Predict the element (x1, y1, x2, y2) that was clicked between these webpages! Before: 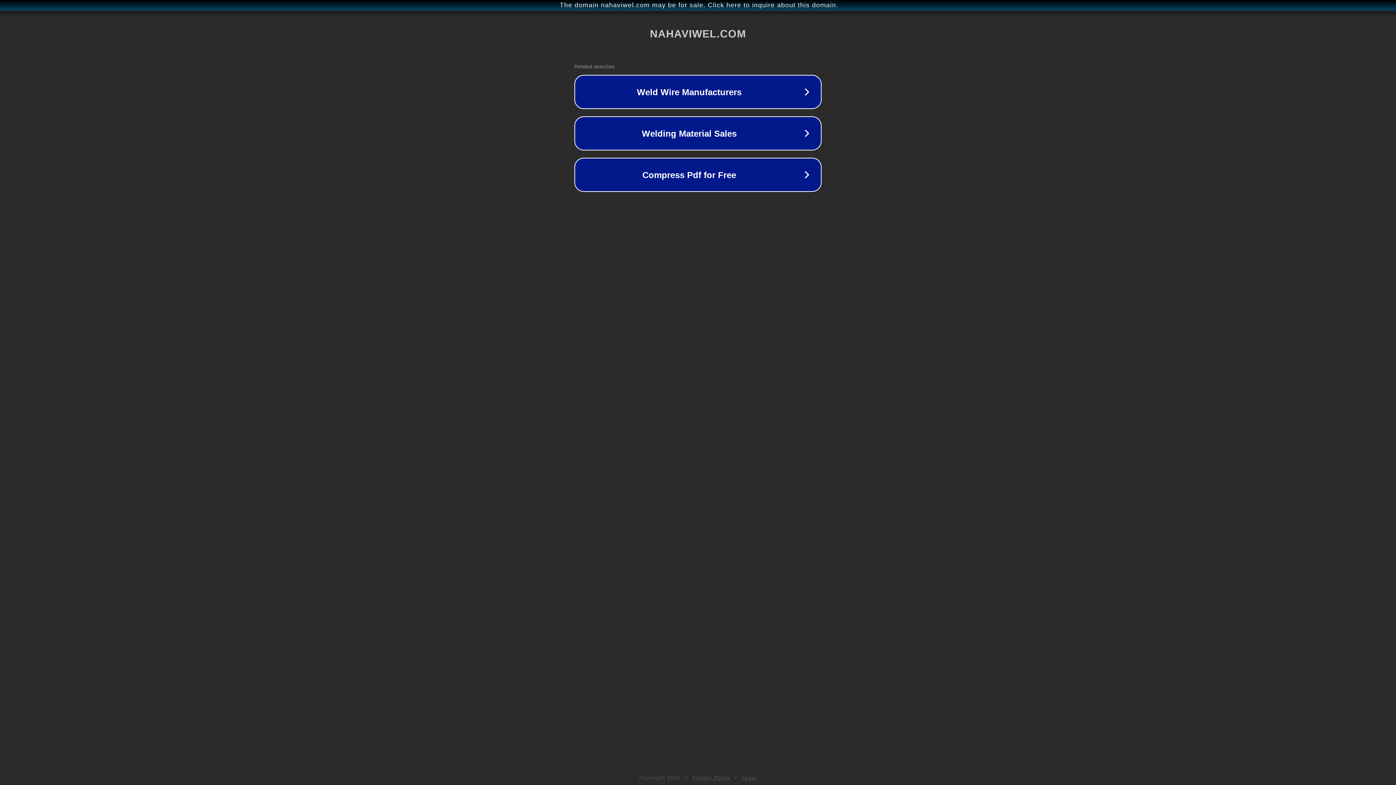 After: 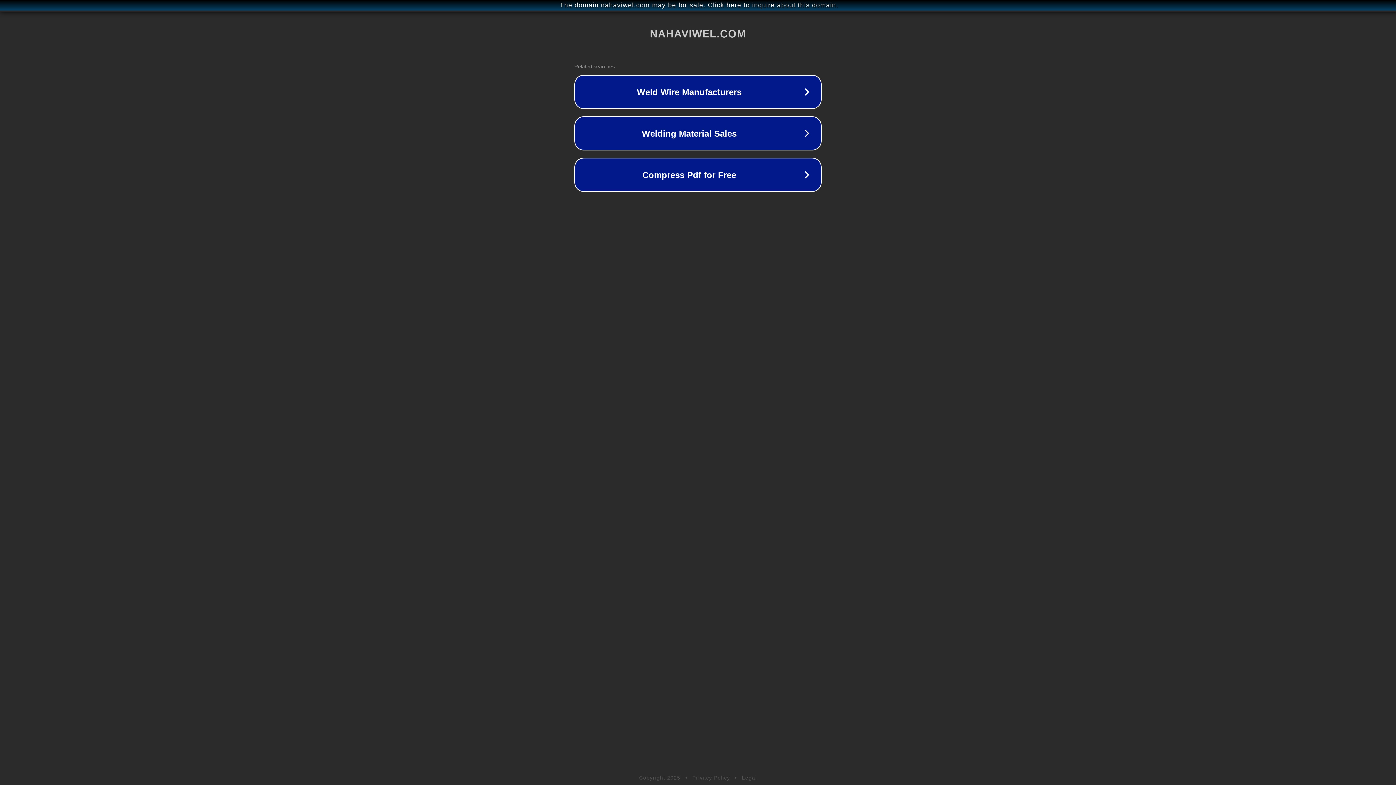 Action: label: Legal bbox: (742, 775, 757, 781)